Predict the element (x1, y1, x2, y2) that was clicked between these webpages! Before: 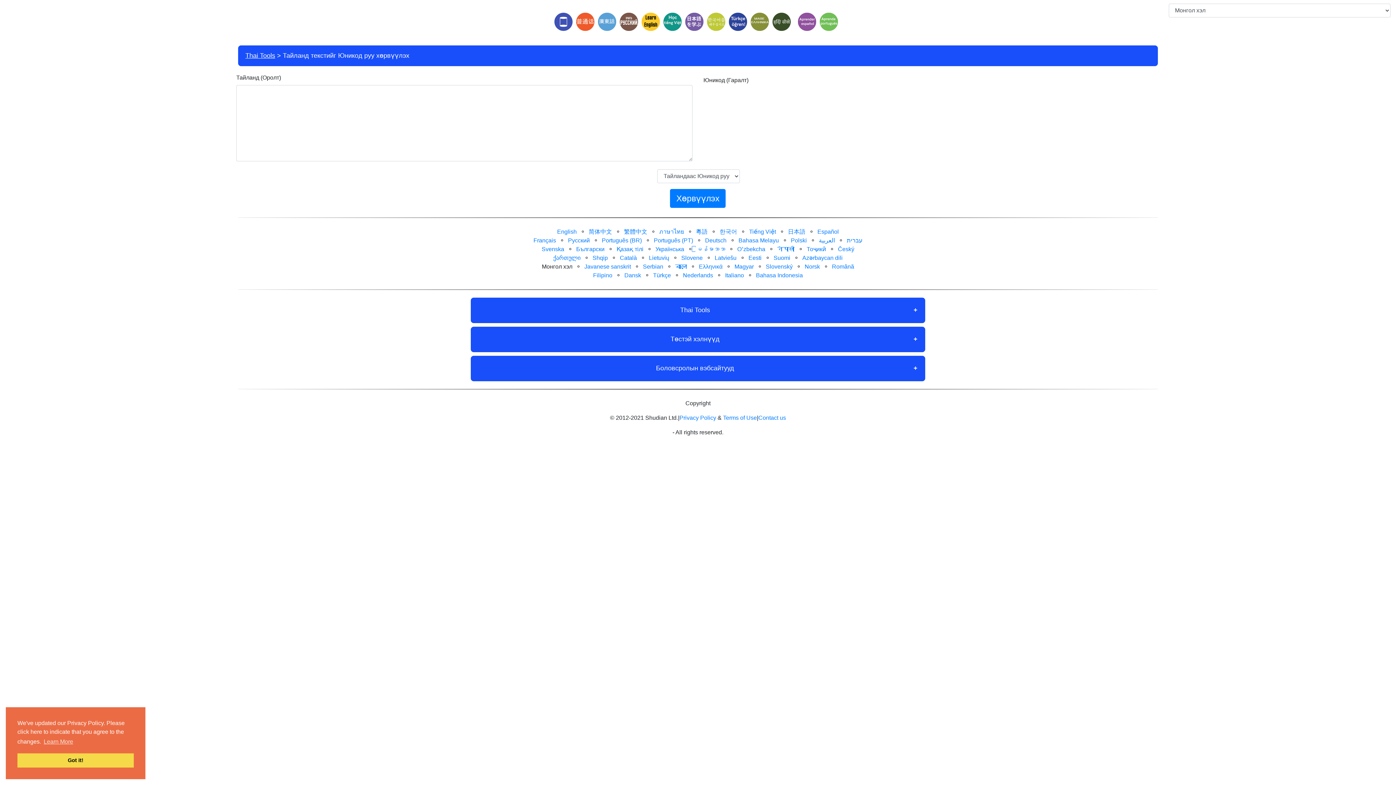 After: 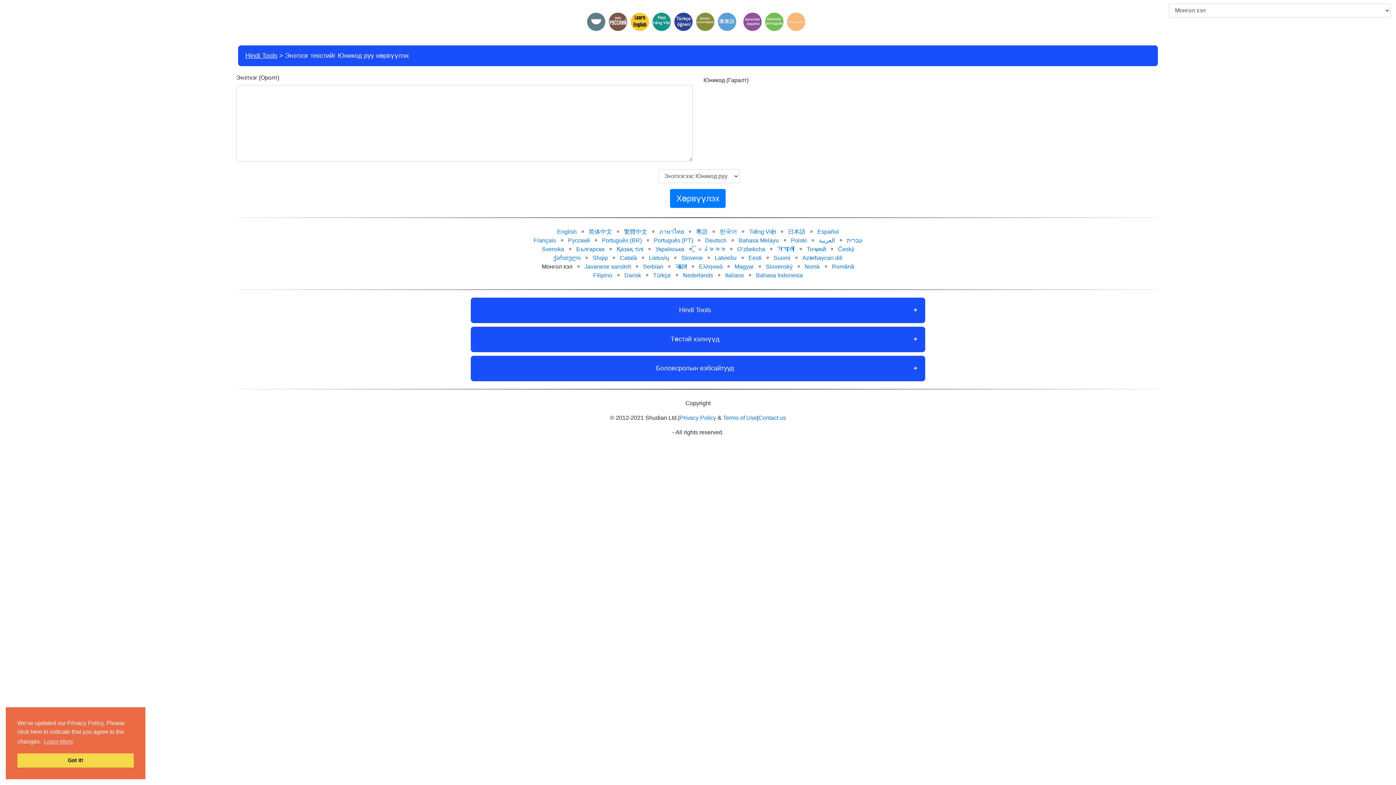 Action: bbox: (770, 18, 792, 24)